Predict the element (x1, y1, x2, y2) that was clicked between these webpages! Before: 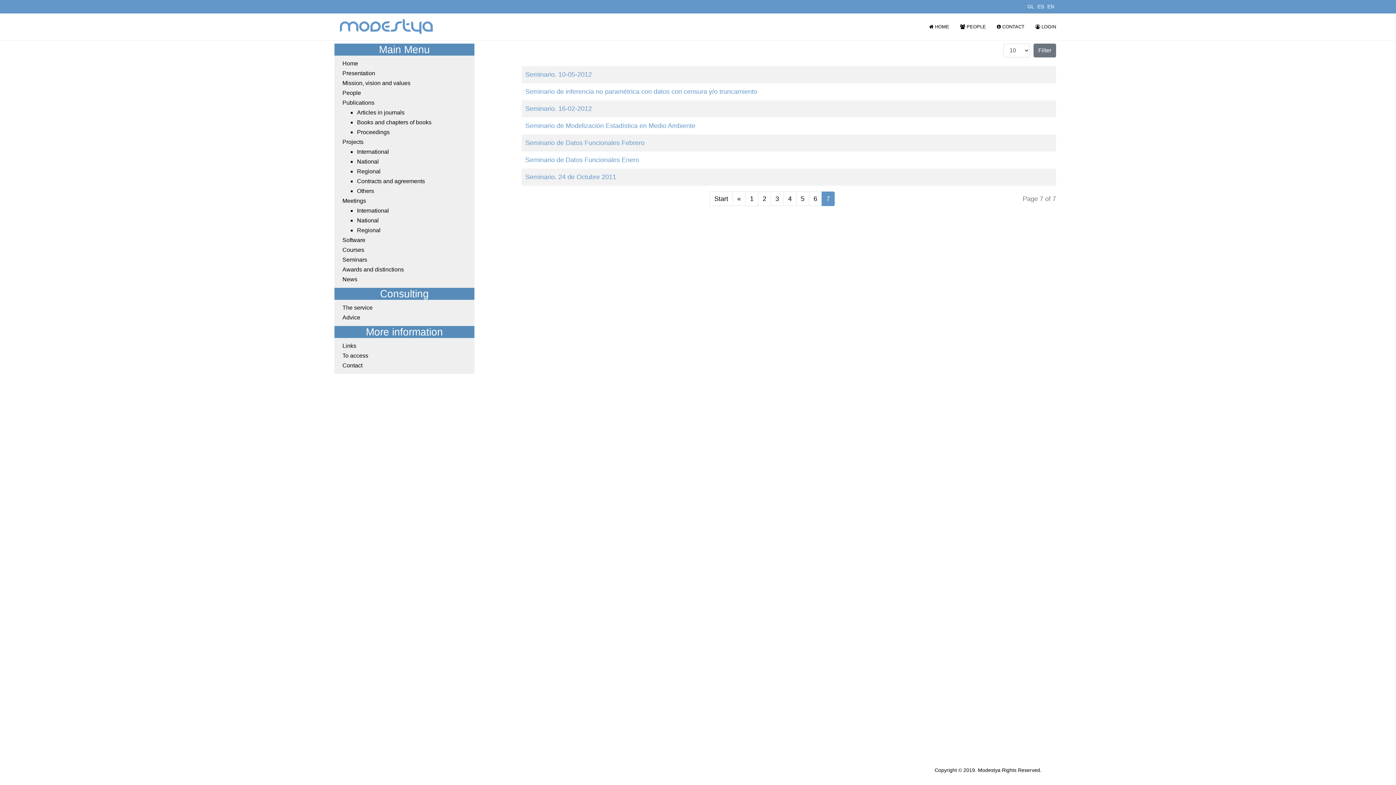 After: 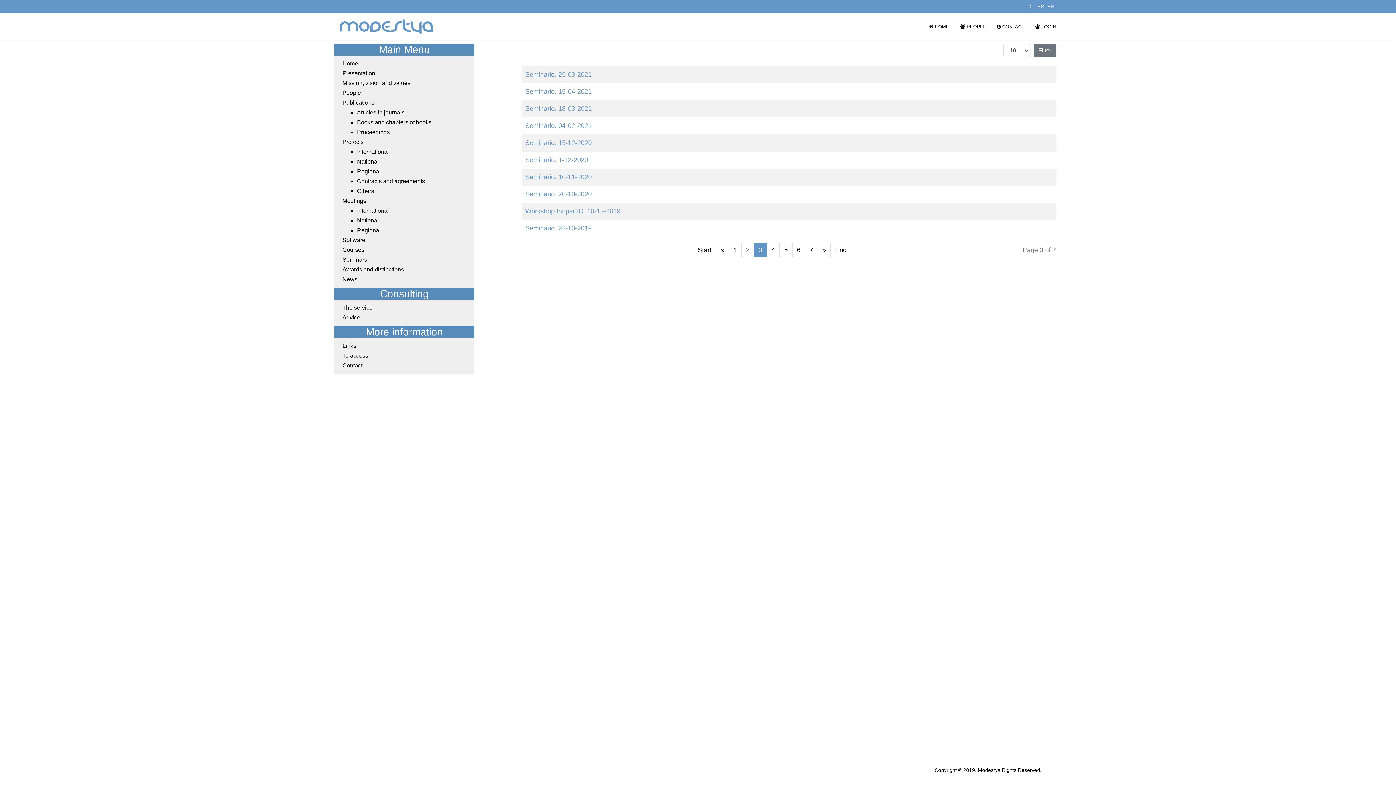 Action: bbox: (770, 191, 784, 206) label: 3